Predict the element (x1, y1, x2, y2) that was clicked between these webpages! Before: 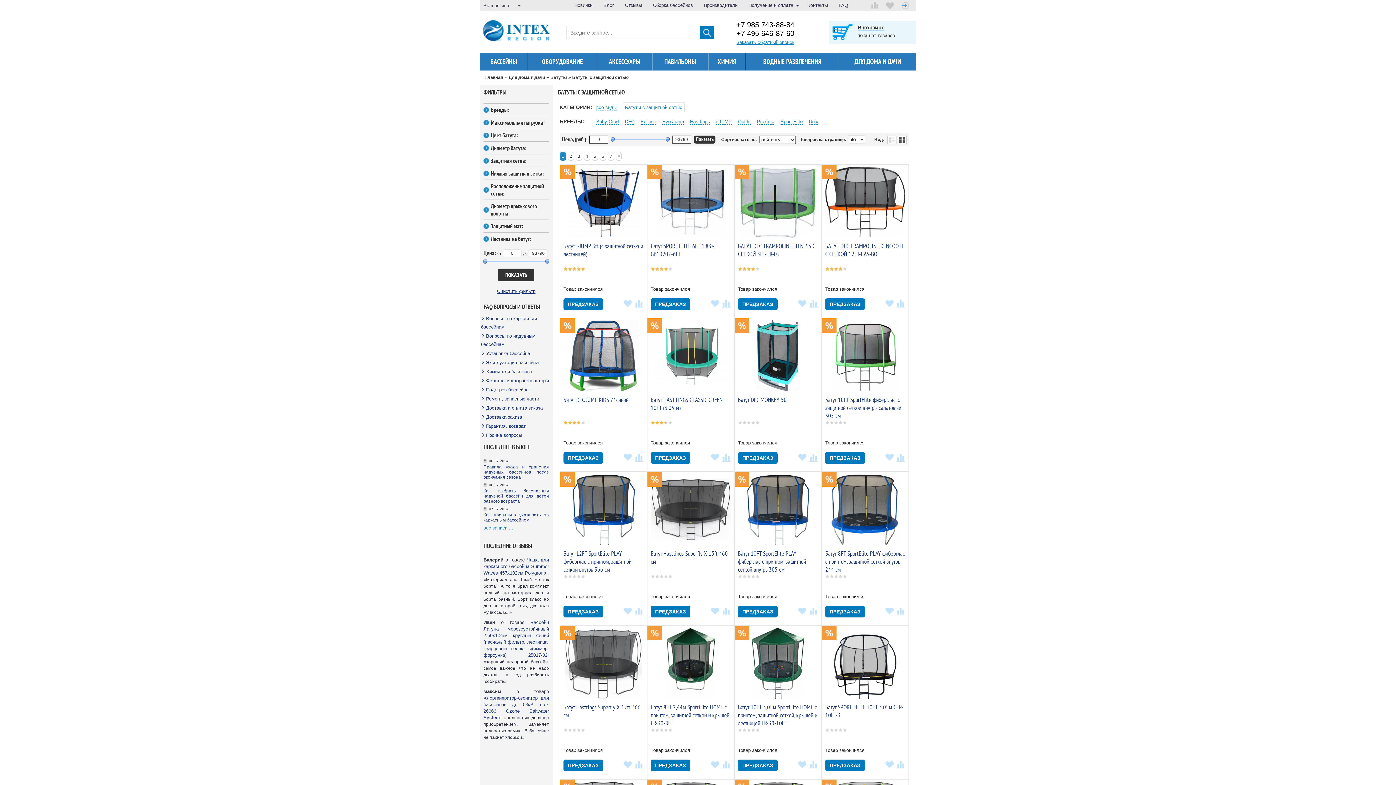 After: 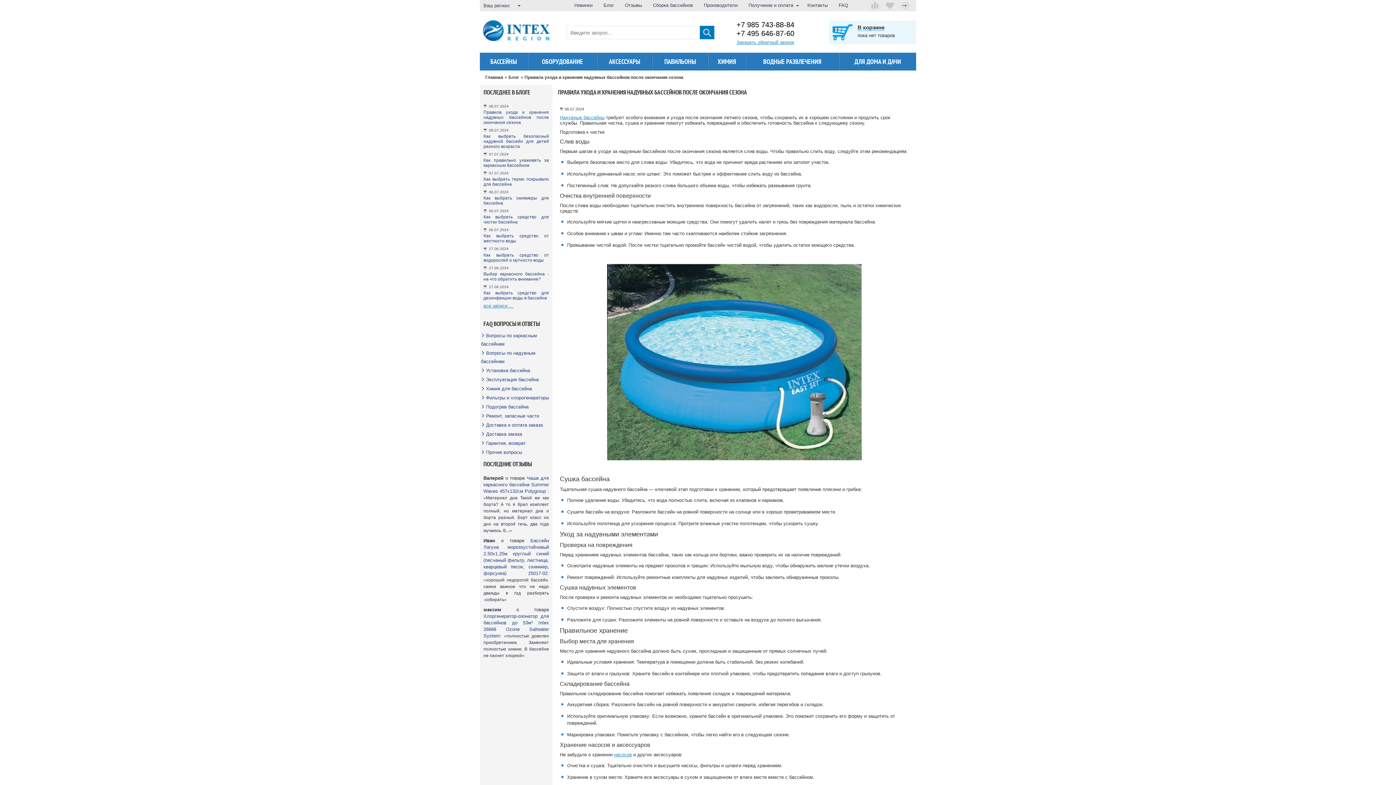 Action: bbox: (483, 464, 549, 480) label: Правила ухода и хранения надувных бассейнов после окончания сезона